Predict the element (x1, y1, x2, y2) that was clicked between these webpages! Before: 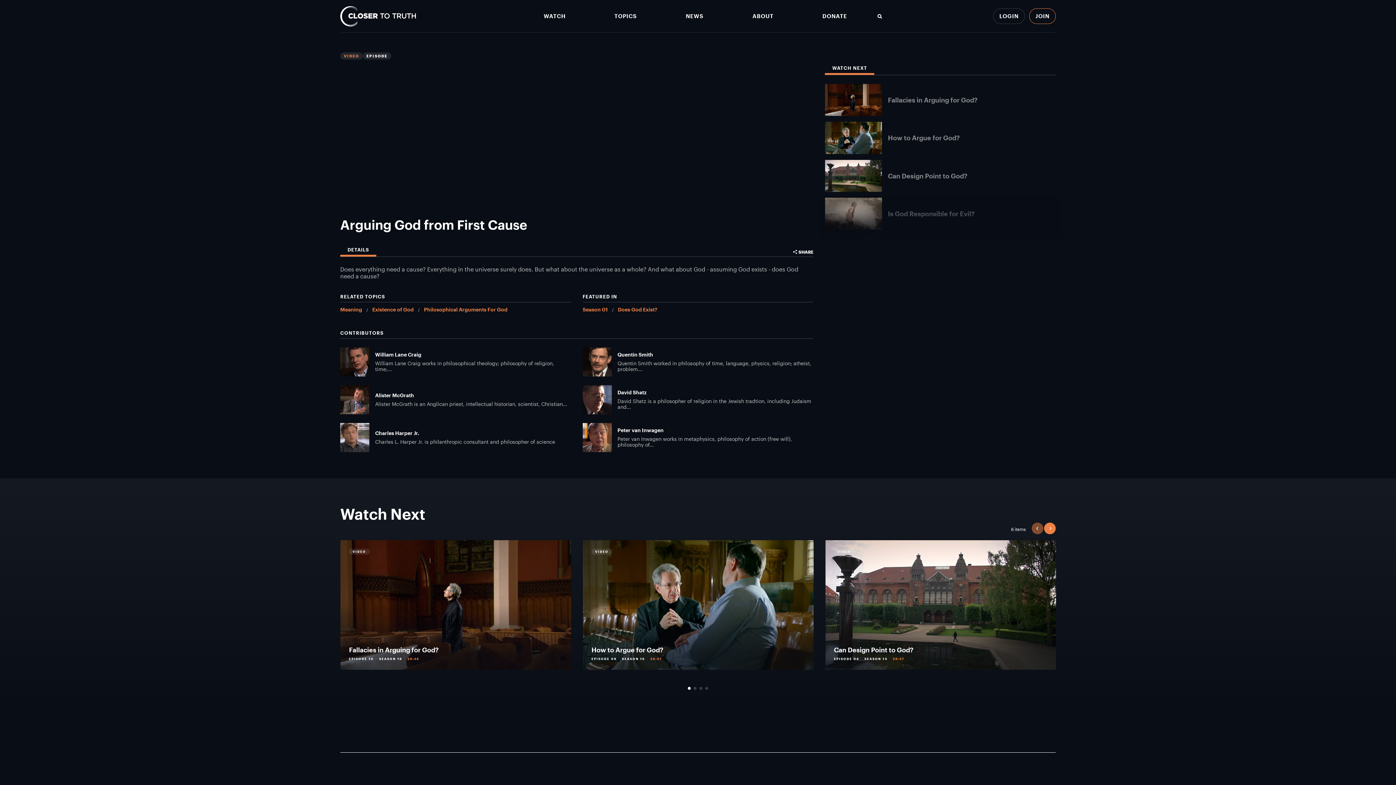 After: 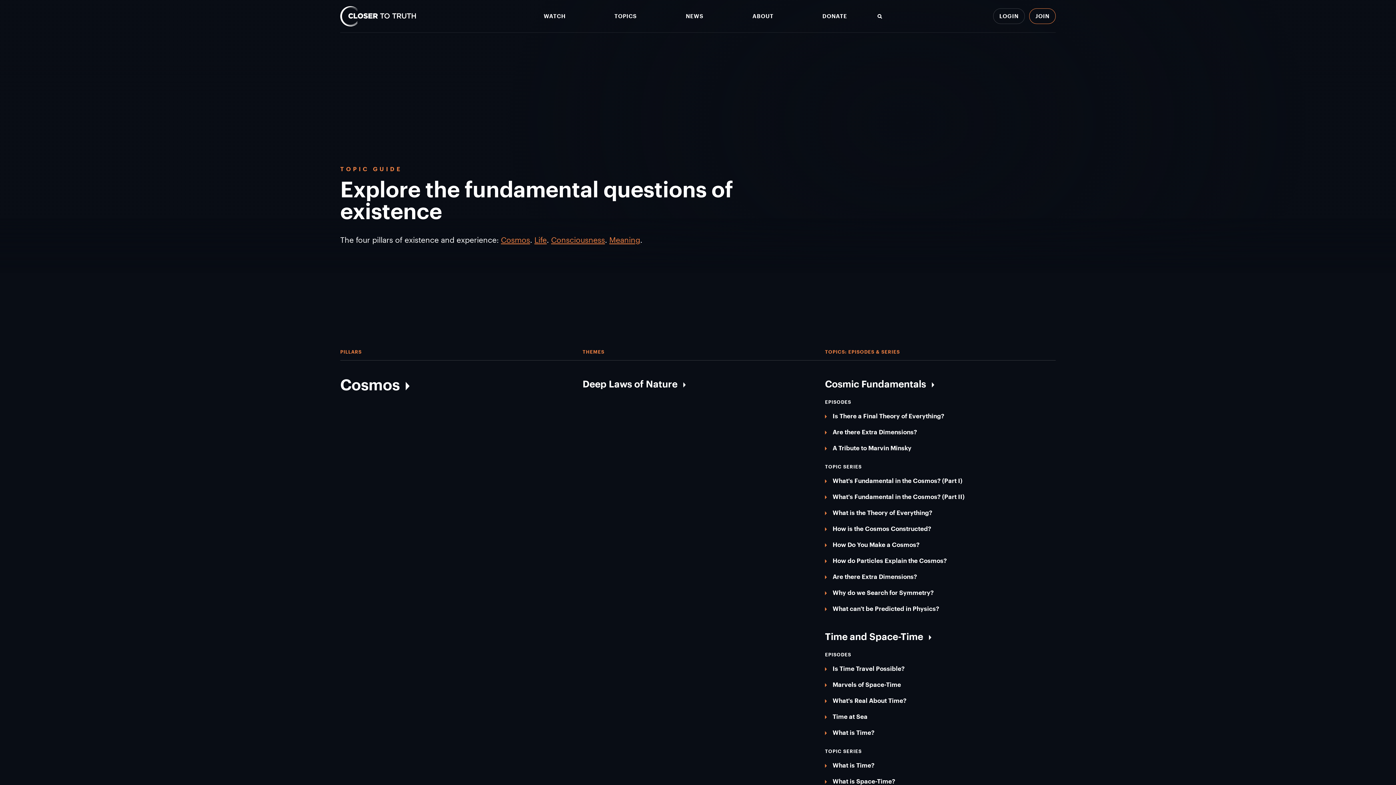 Action: label: TOPICS bbox: (614, 13, 637, 19)